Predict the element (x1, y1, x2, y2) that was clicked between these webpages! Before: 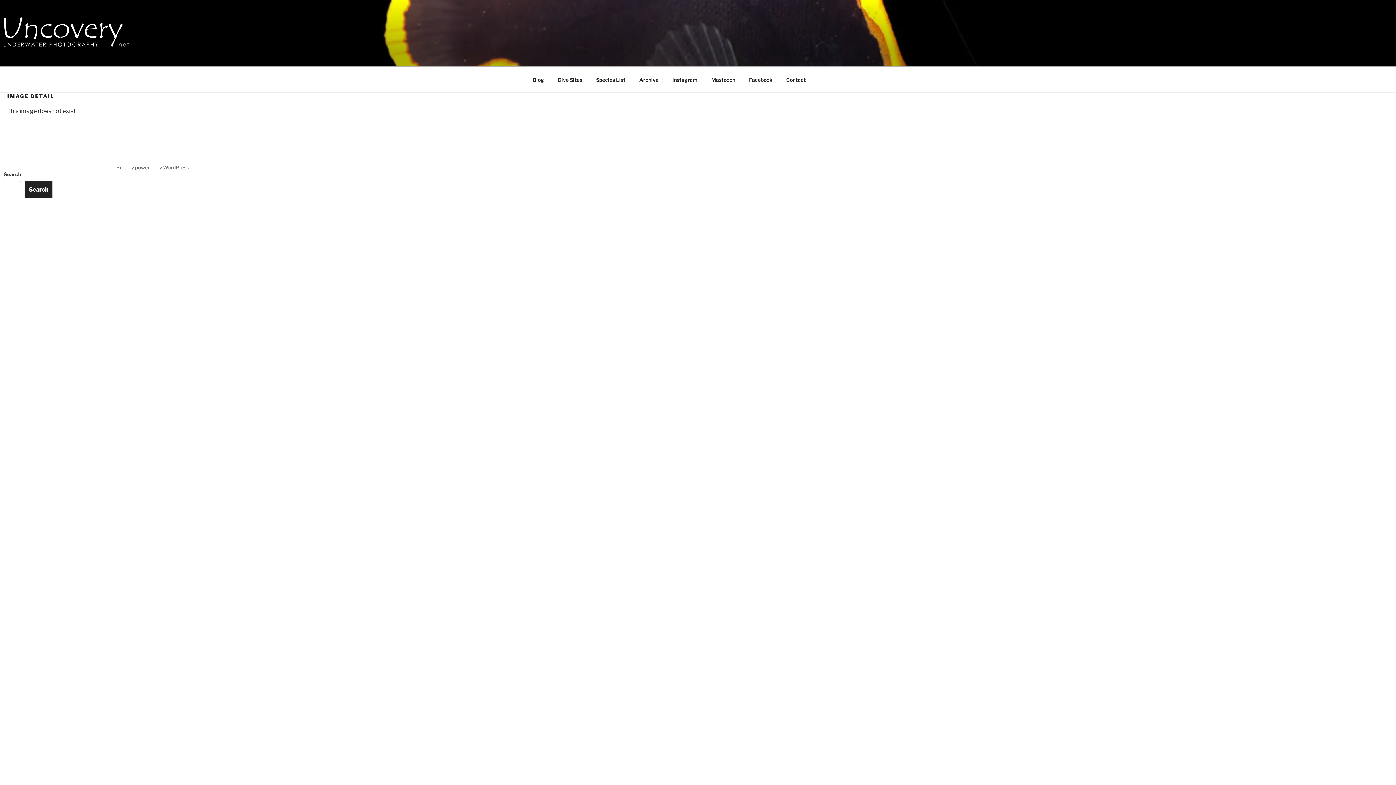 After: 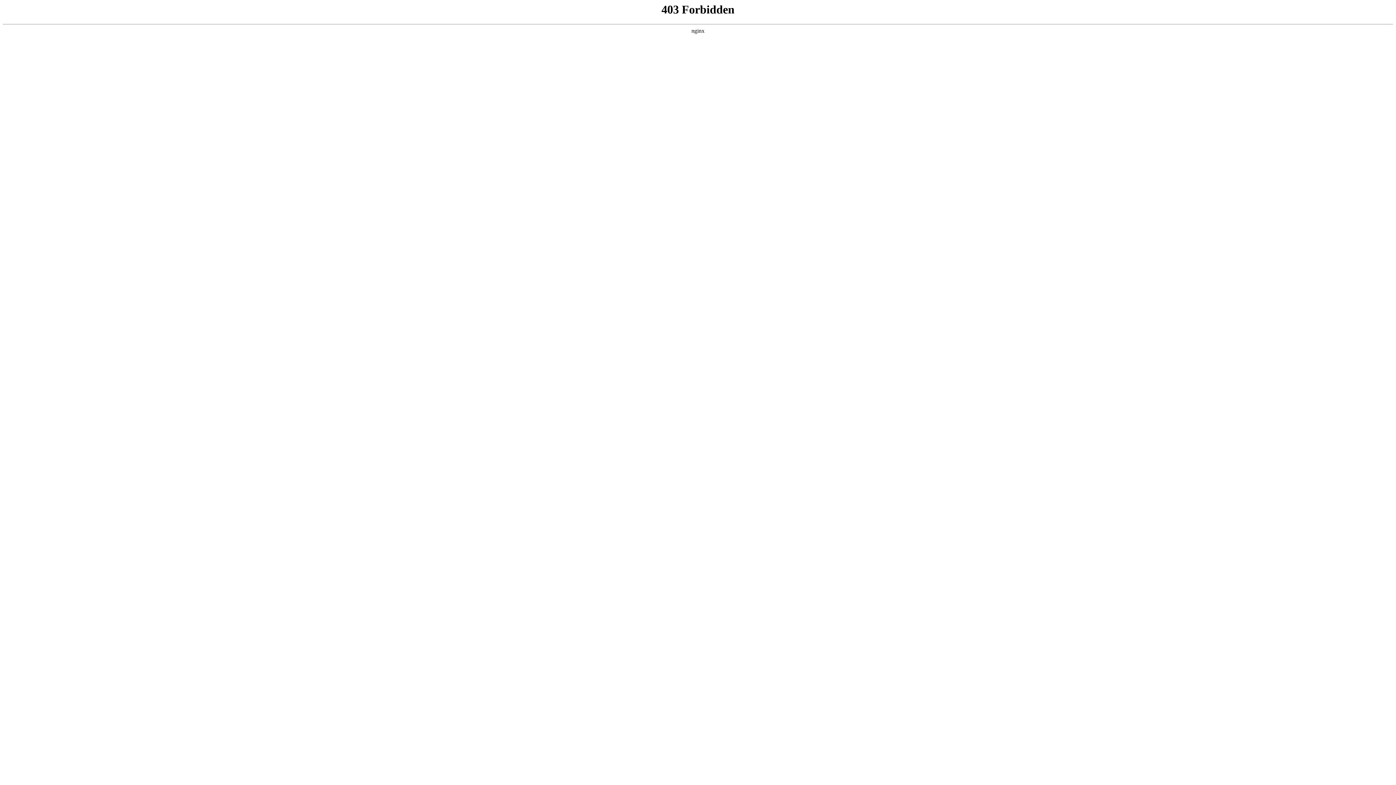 Action: bbox: (116, 164, 189, 170) label: Proudly powered by WordPress